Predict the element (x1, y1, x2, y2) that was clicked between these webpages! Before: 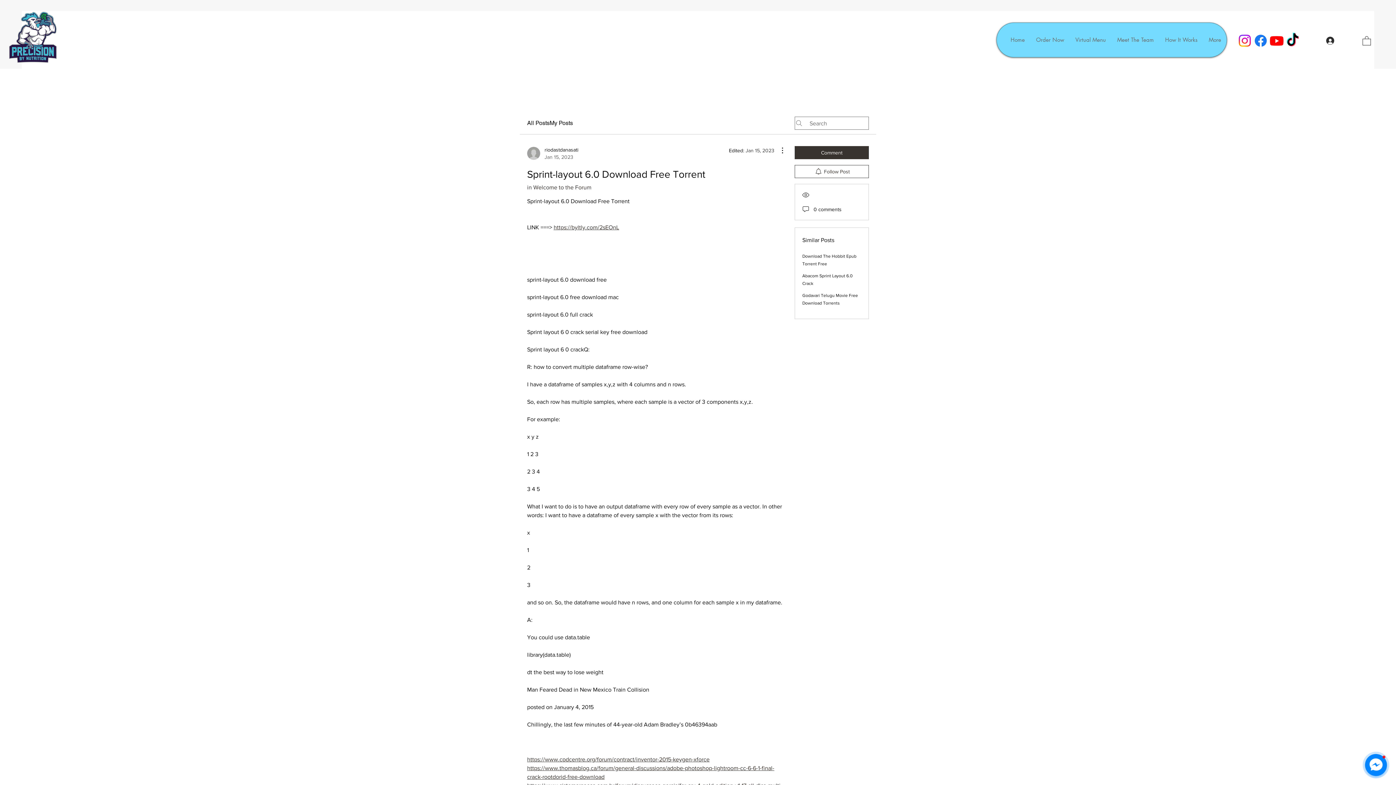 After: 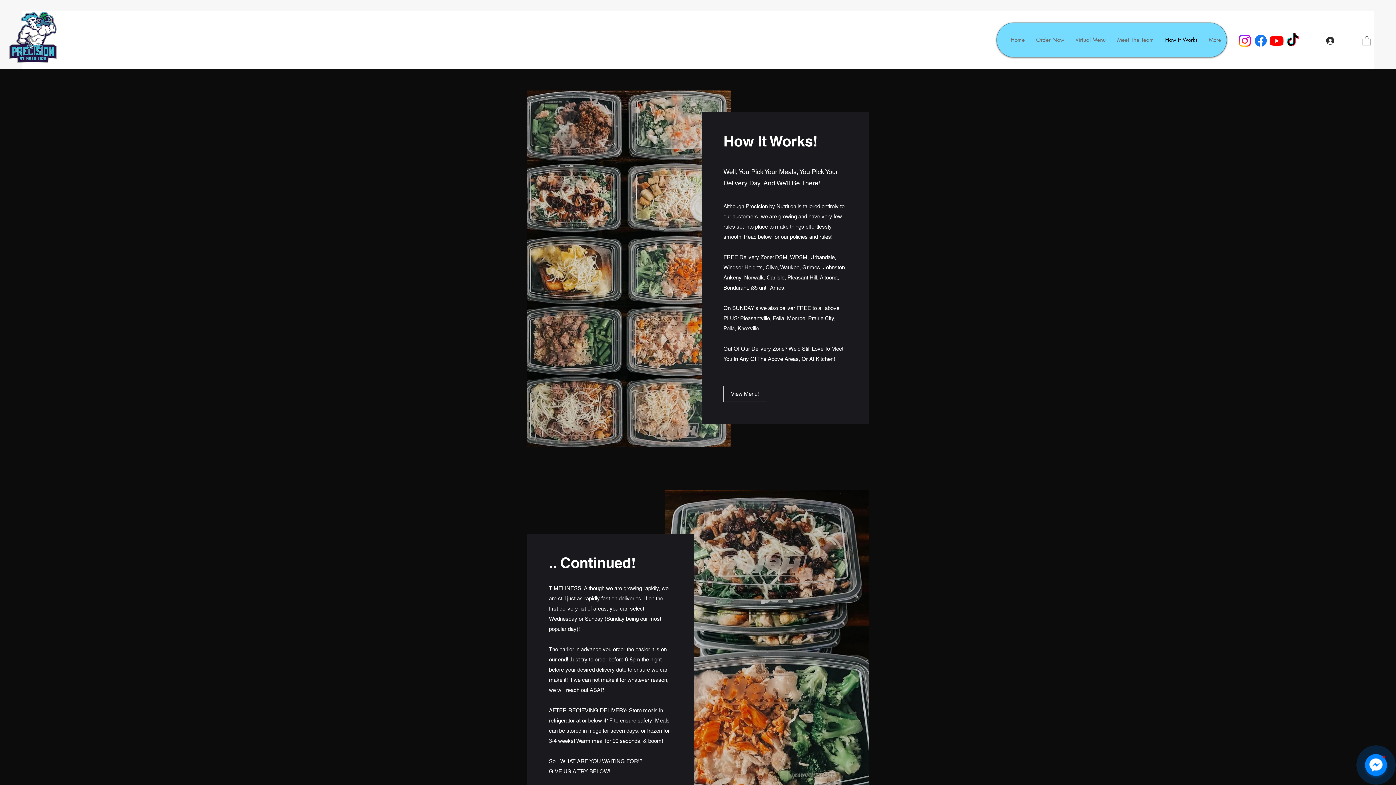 Action: bbox: (1159, 22, 1203, 57) label: How It Works